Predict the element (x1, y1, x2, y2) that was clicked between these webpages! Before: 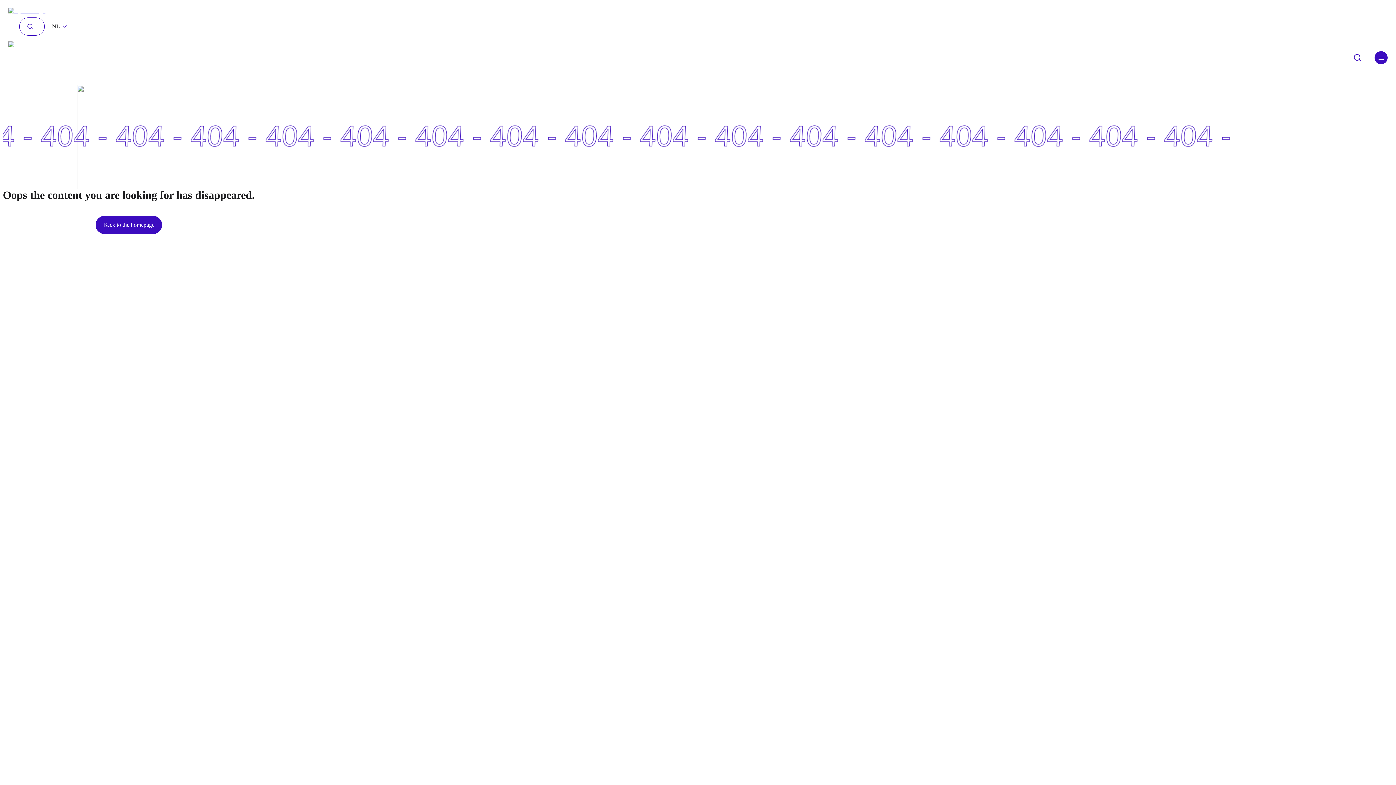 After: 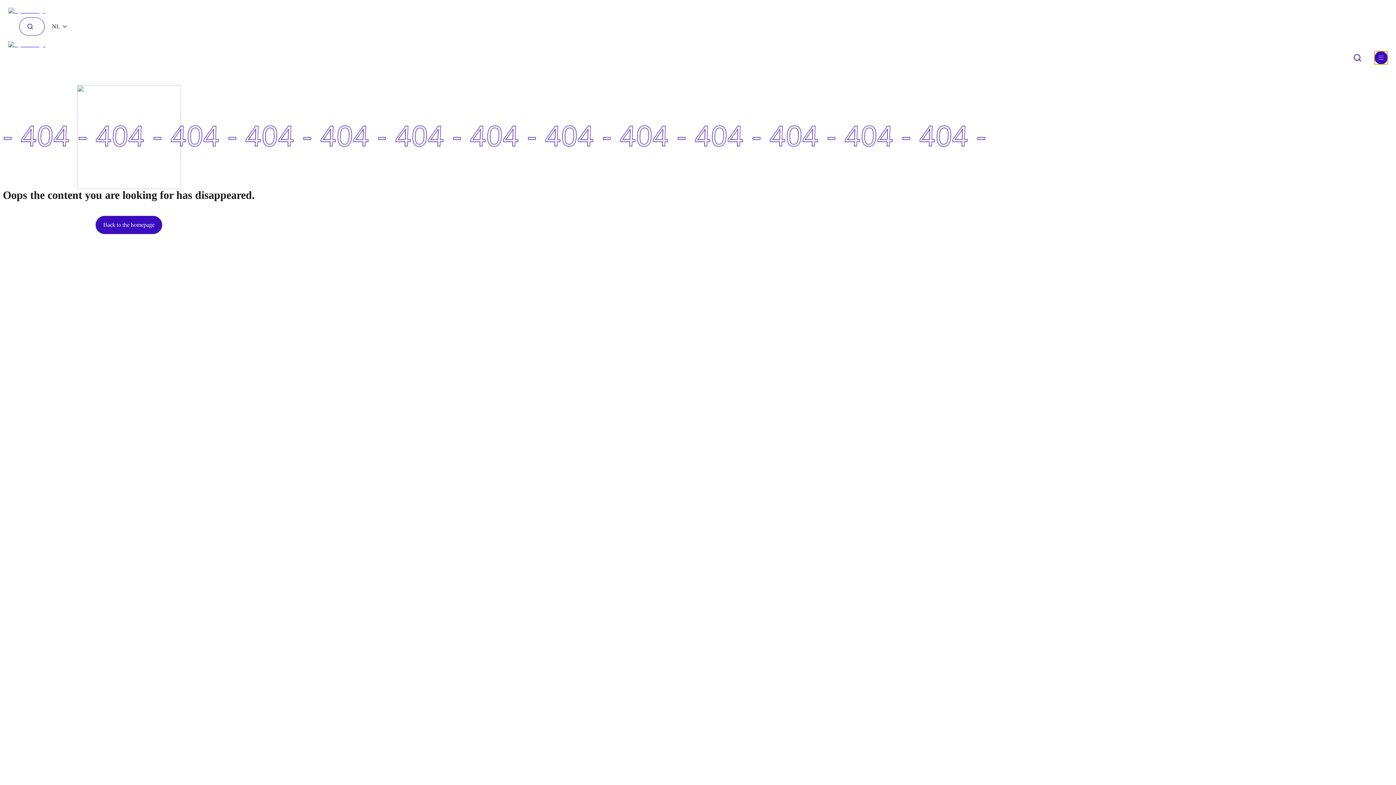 Action: bbox: (1374, 51, 1388, 64)